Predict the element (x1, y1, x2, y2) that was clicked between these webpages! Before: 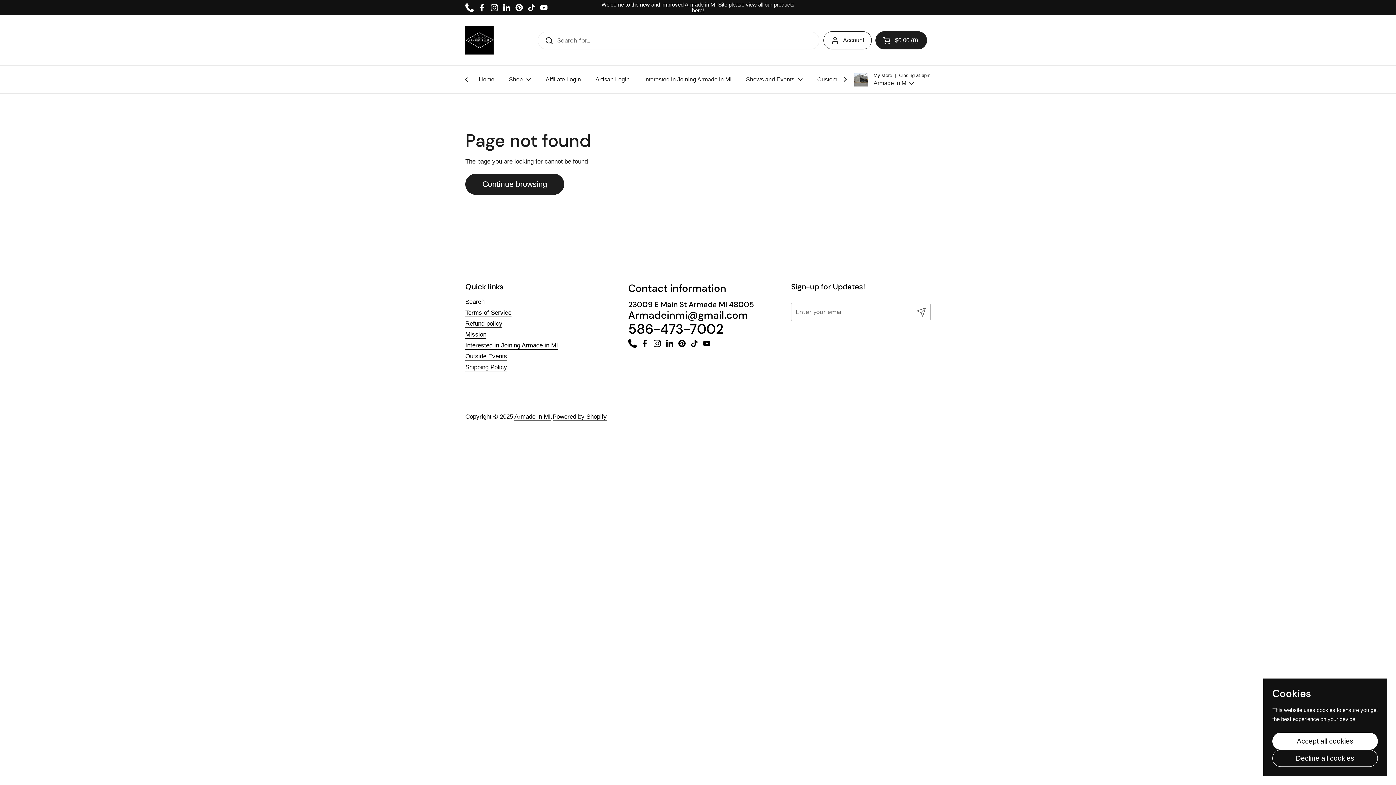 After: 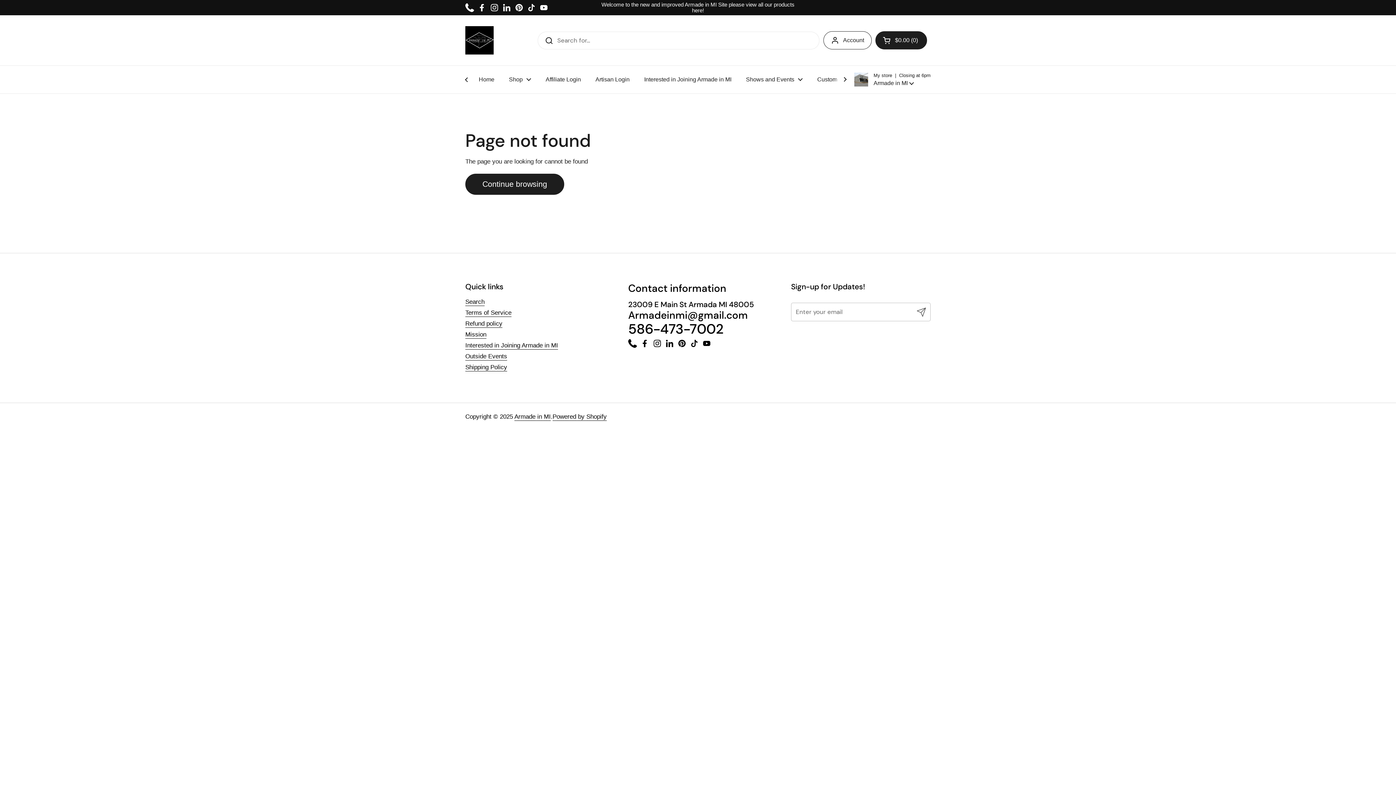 Action: bbox: (1272, 733, 1378, 750) label: Accept all cookies